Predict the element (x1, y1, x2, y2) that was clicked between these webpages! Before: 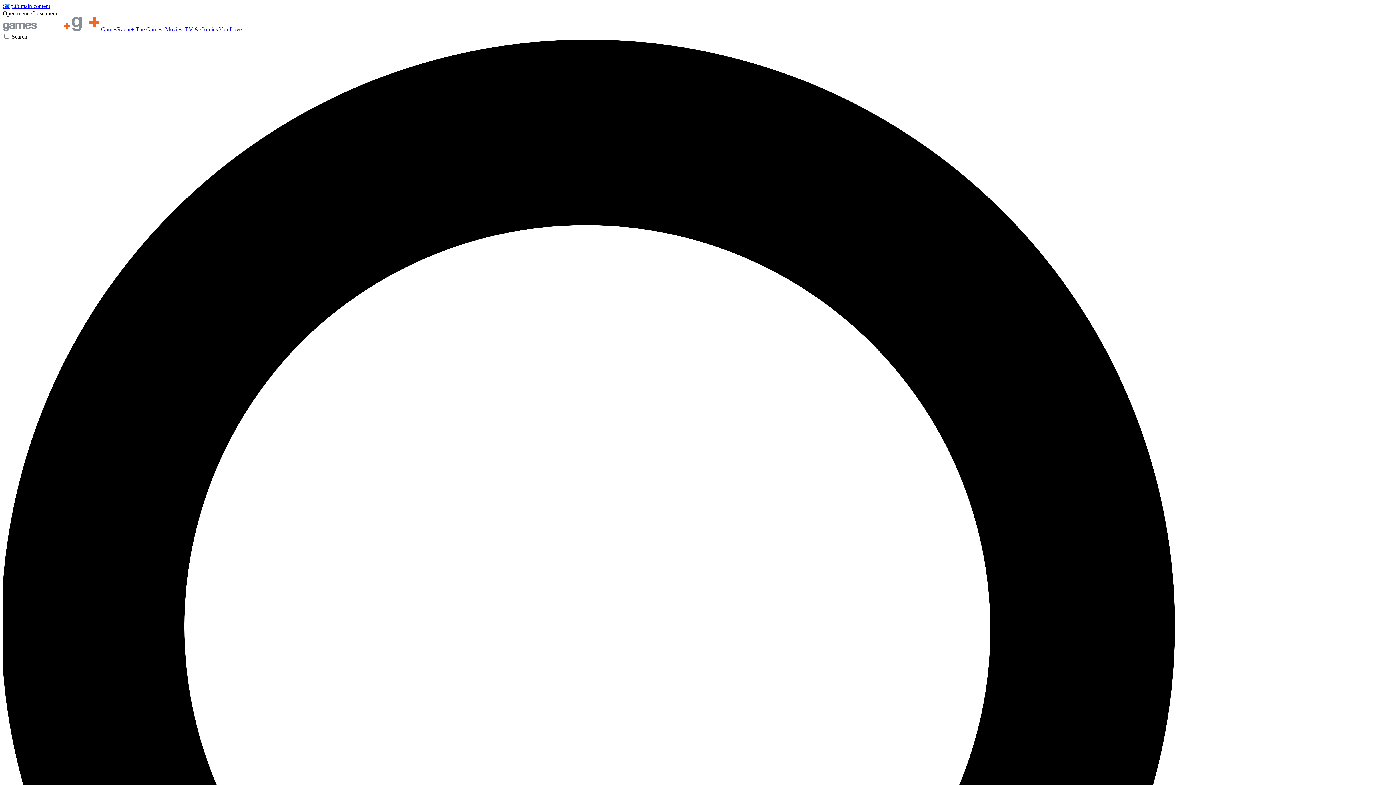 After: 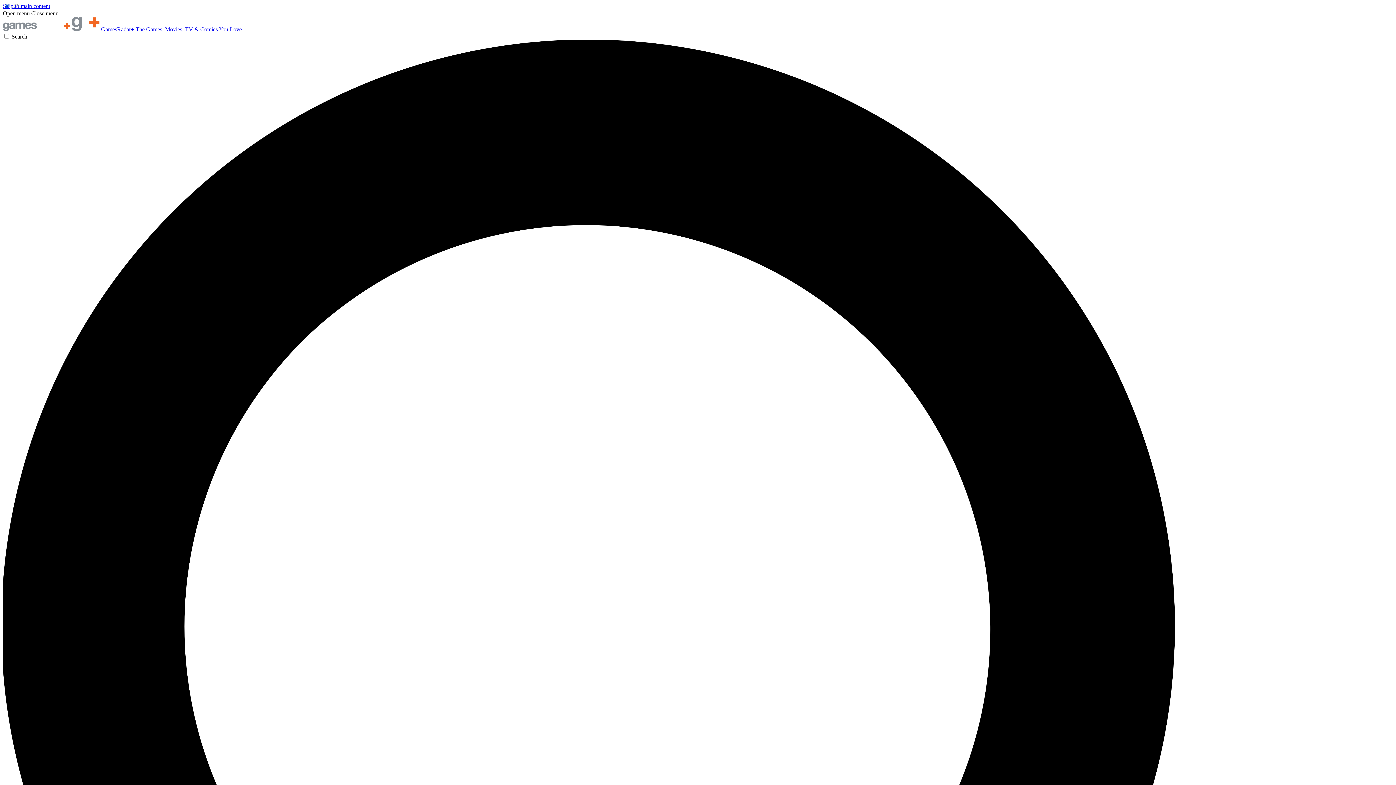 Action: bbox: (31, 10, 58, 16) label: Close menu